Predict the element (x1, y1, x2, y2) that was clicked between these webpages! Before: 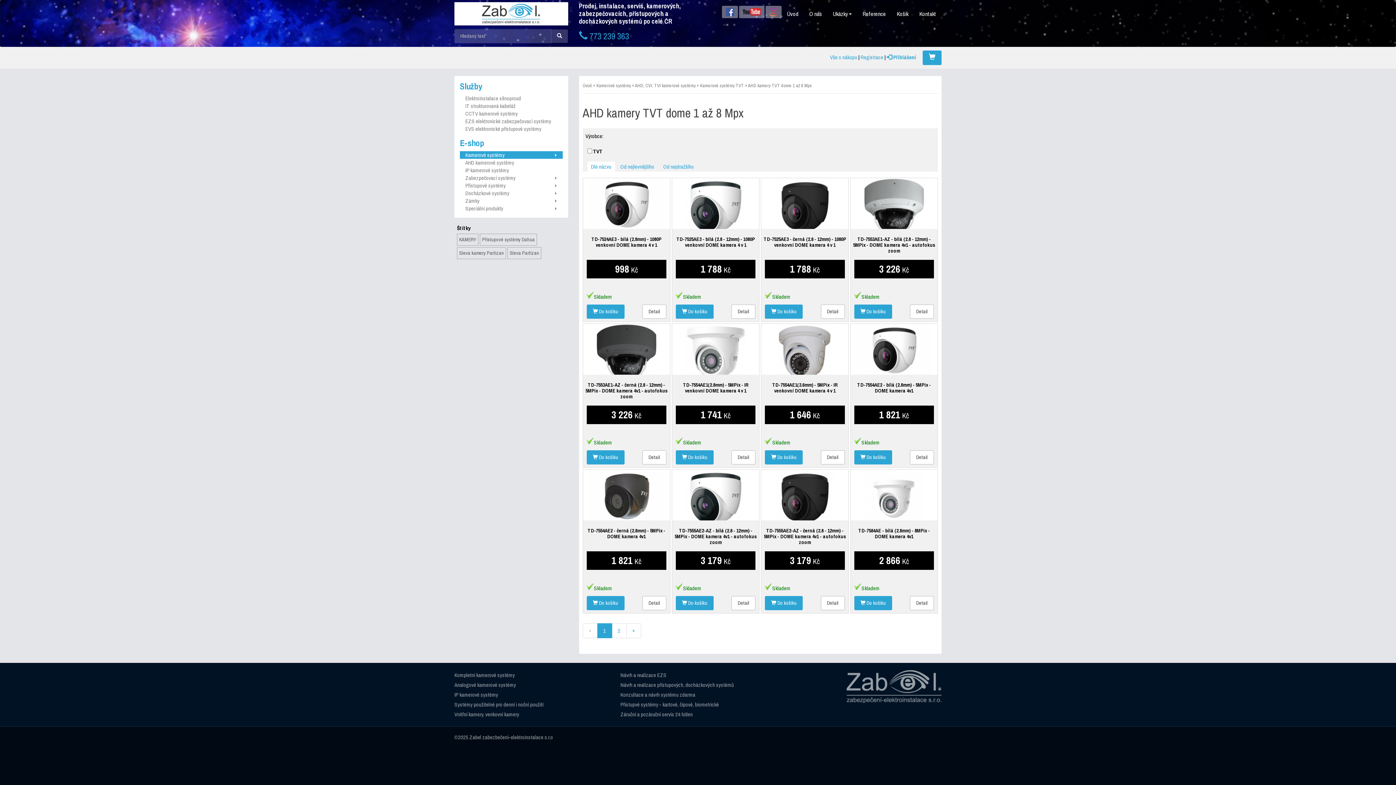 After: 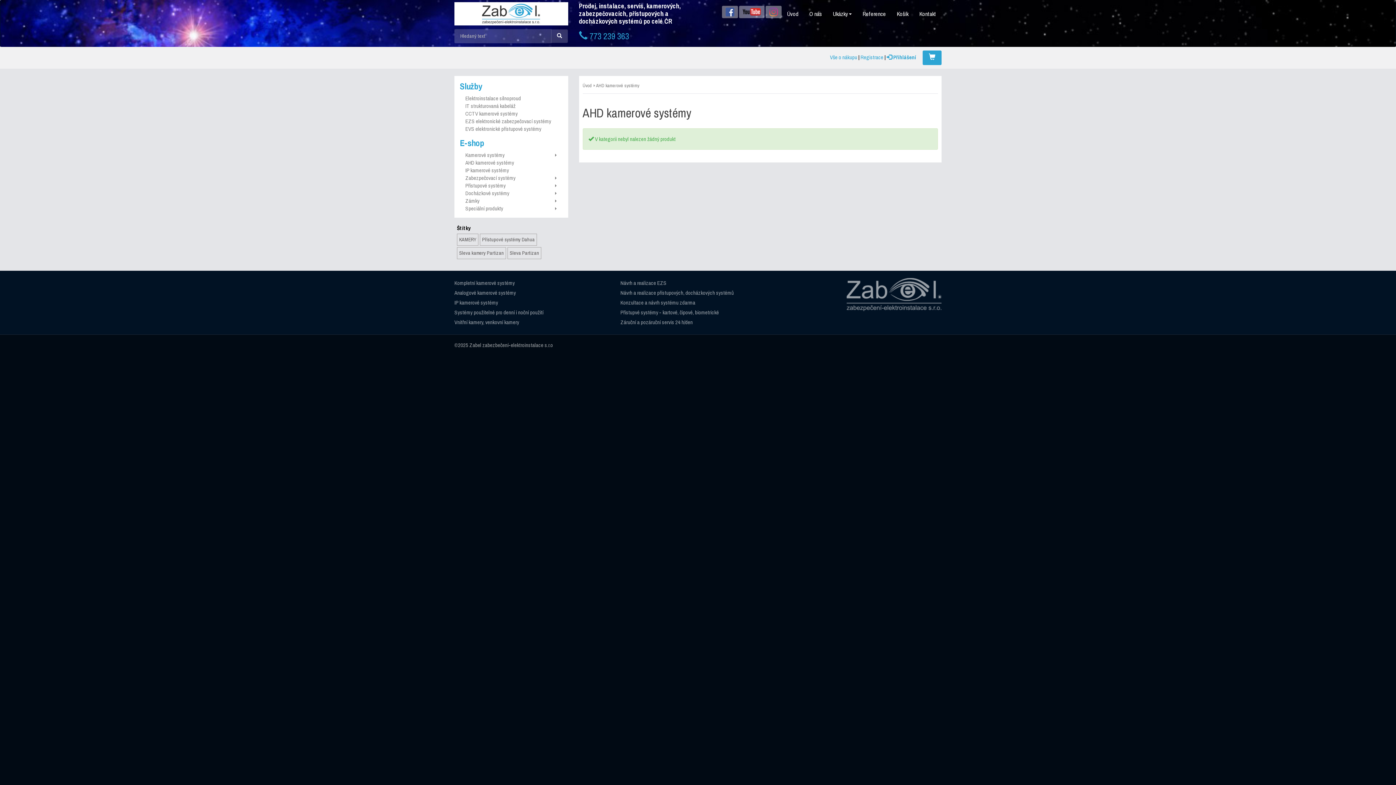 Action: bbox: (460, 158, 562, 166) label: AHD kamerové systémy